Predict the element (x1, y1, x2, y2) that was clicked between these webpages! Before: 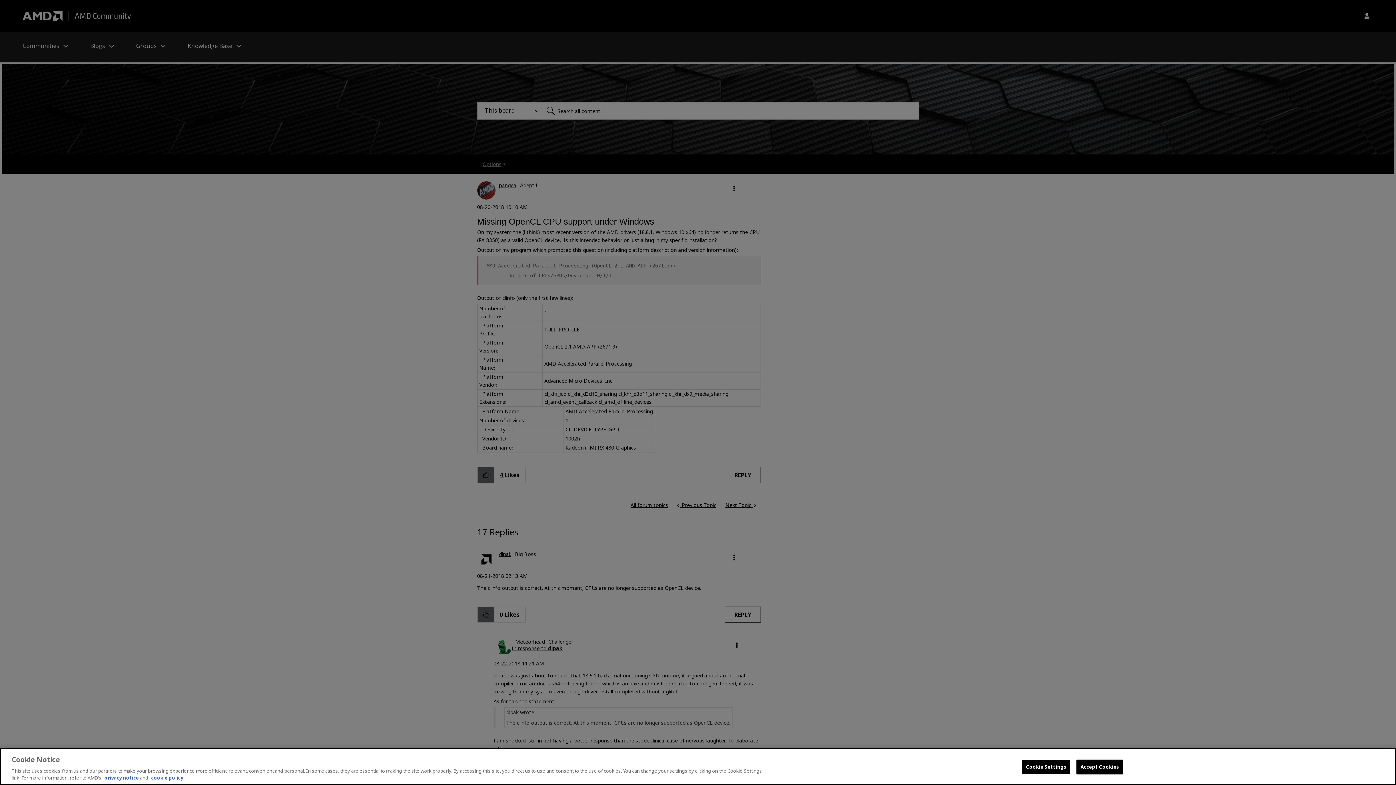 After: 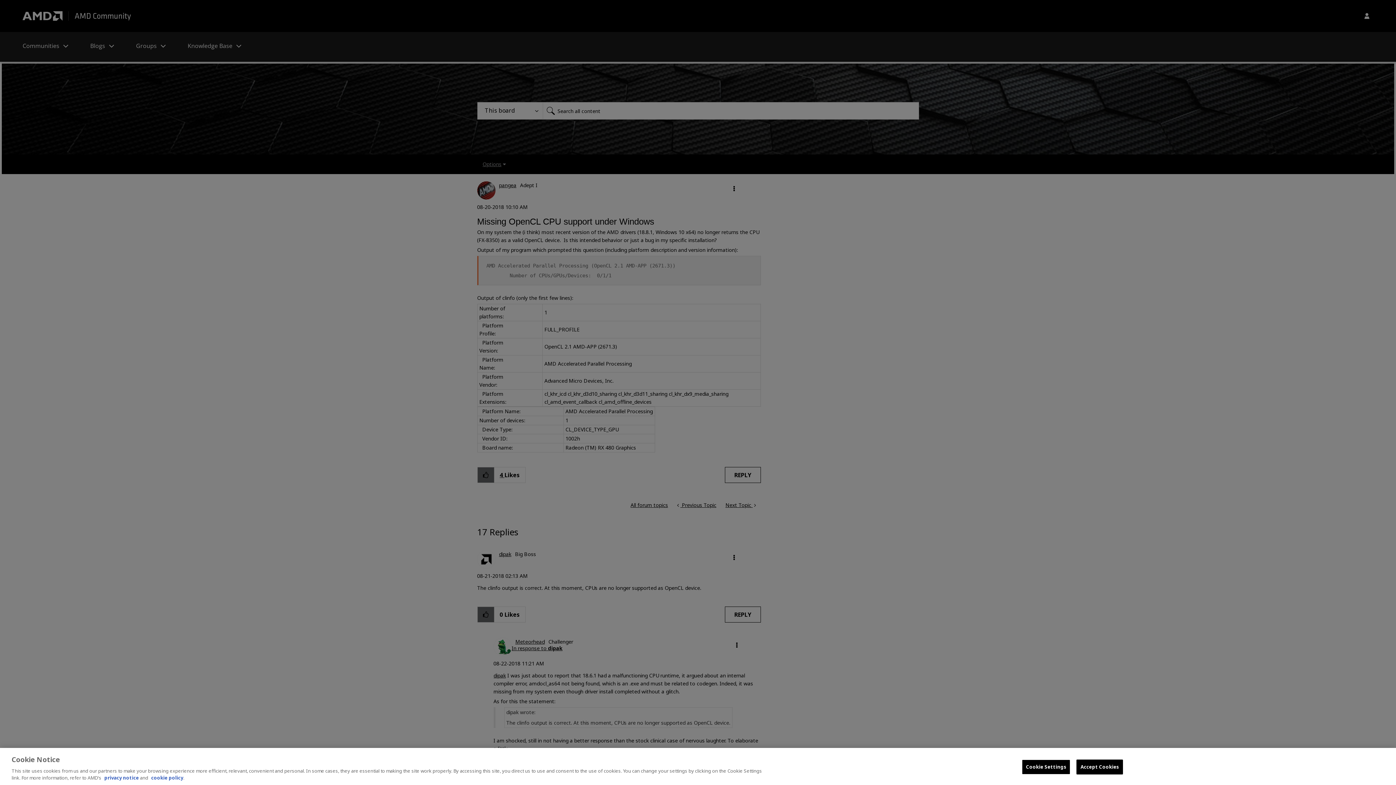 Action: bbox: (104, 774, 138, 781) label: privacy notice